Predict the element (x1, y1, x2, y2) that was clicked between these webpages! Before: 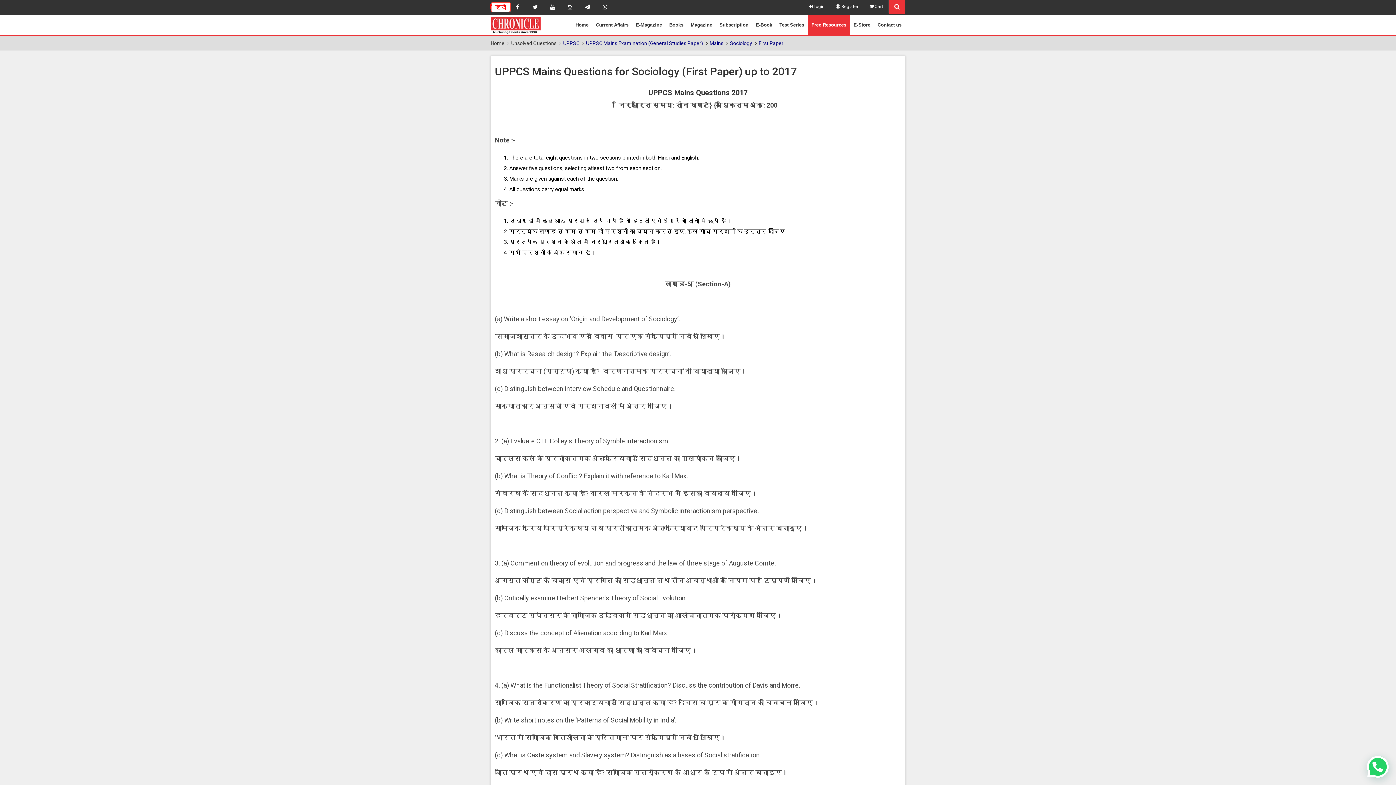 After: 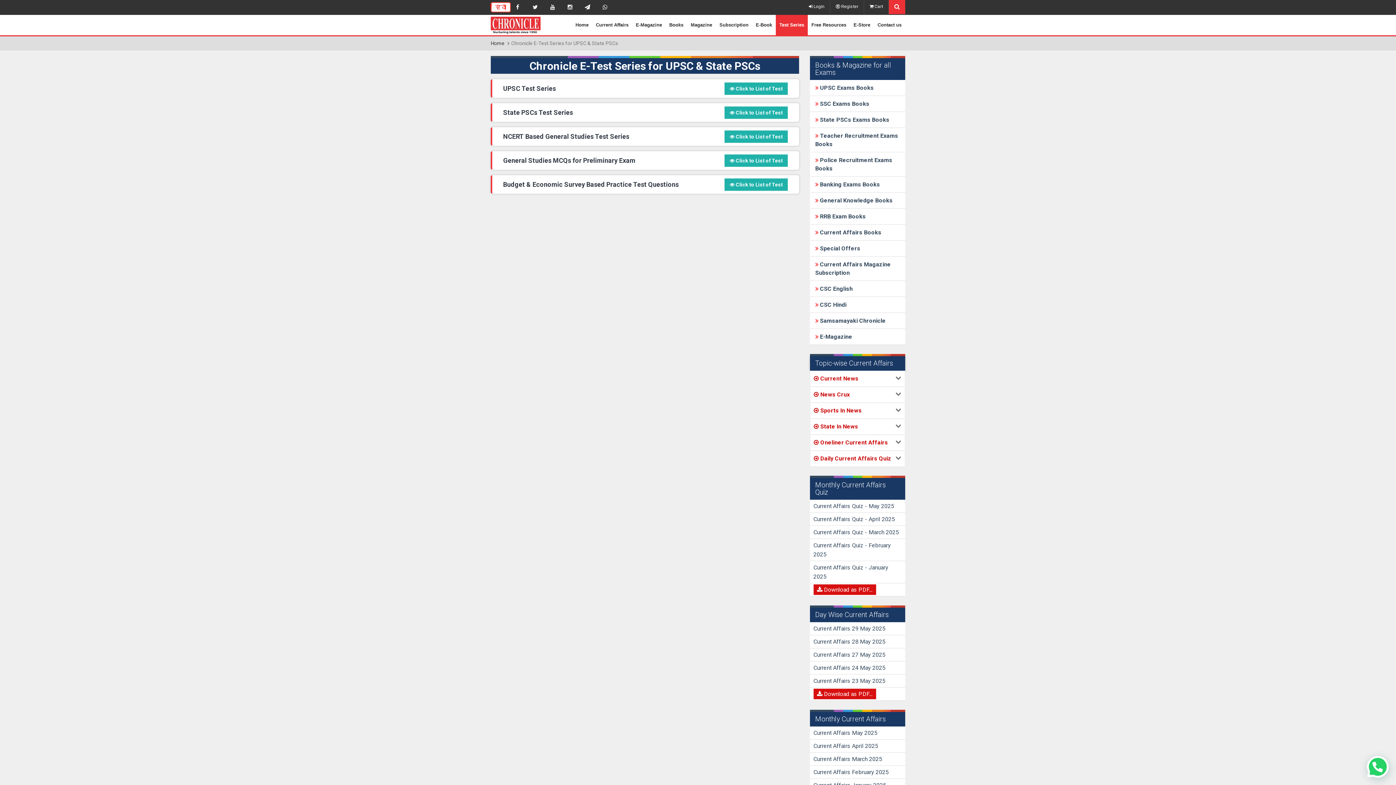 Action: label: Test Series bbox: (776, 14, 808, 35)